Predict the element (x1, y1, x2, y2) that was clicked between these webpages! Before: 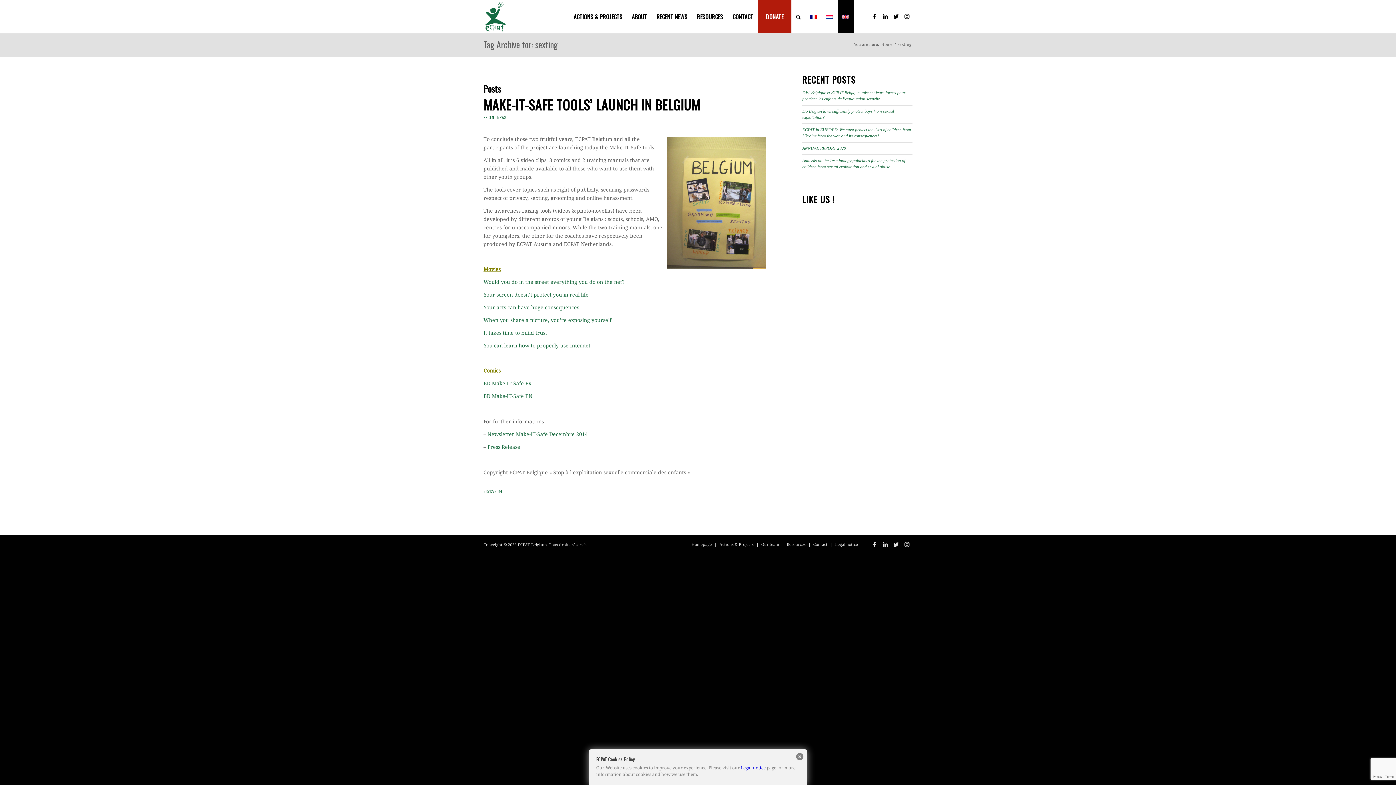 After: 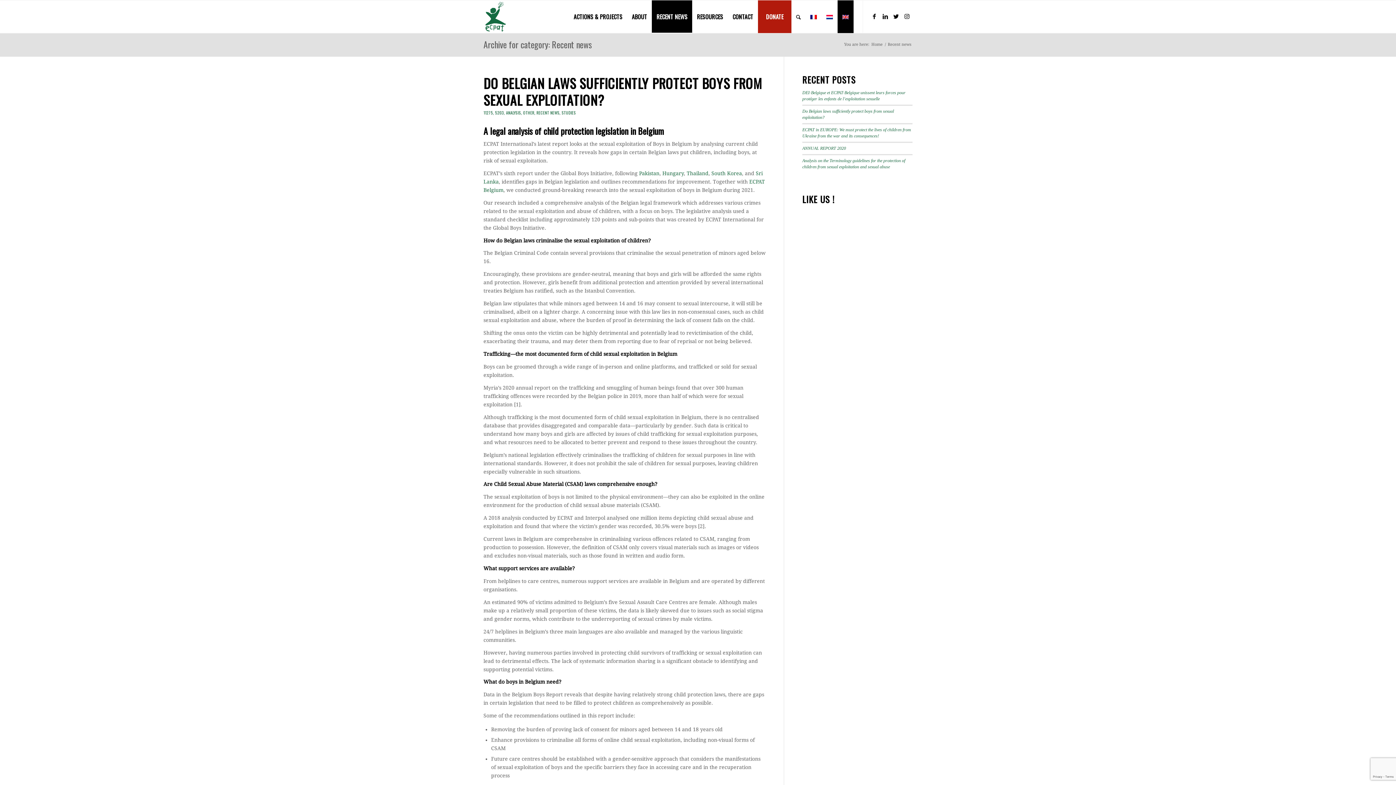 Action: label: RECENT NEWS bbox: (652, 0, 692, 33)